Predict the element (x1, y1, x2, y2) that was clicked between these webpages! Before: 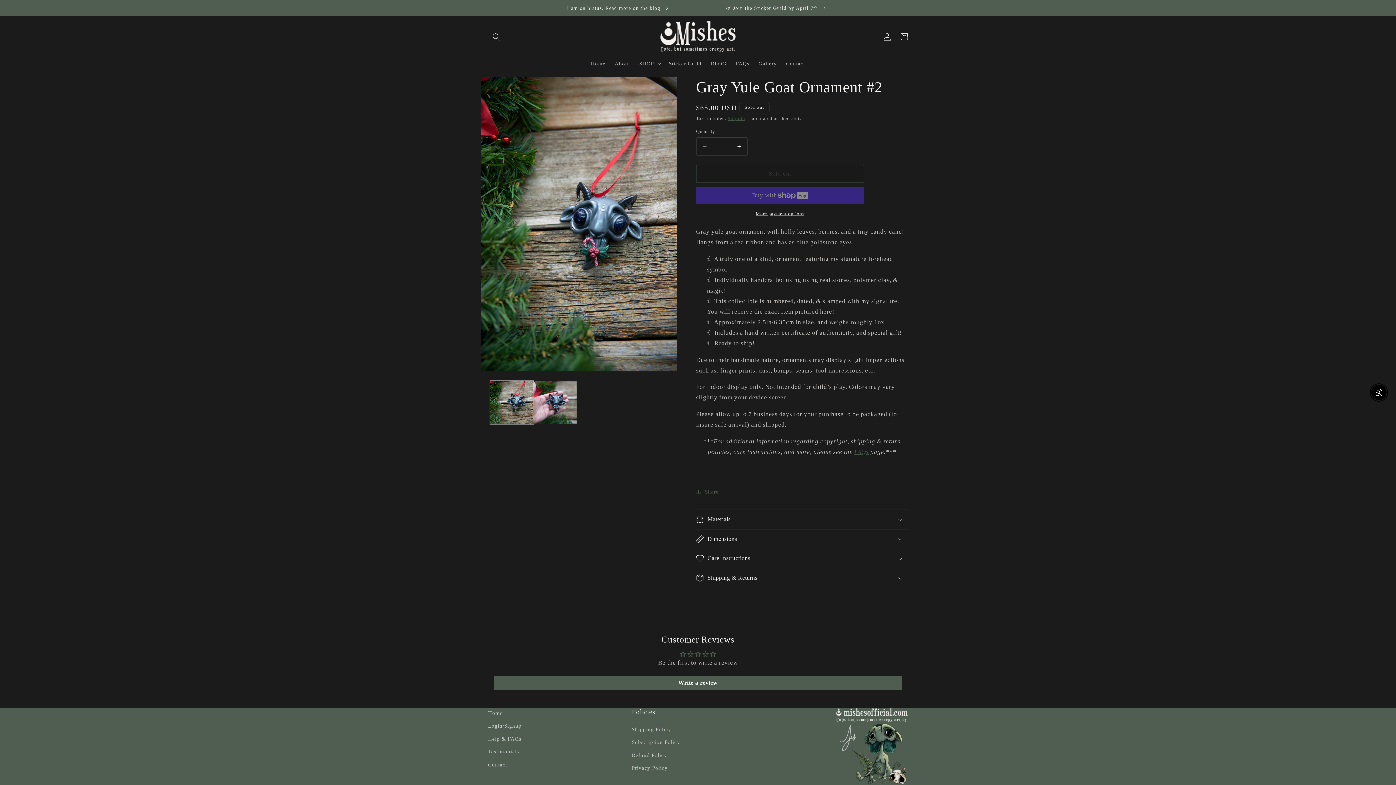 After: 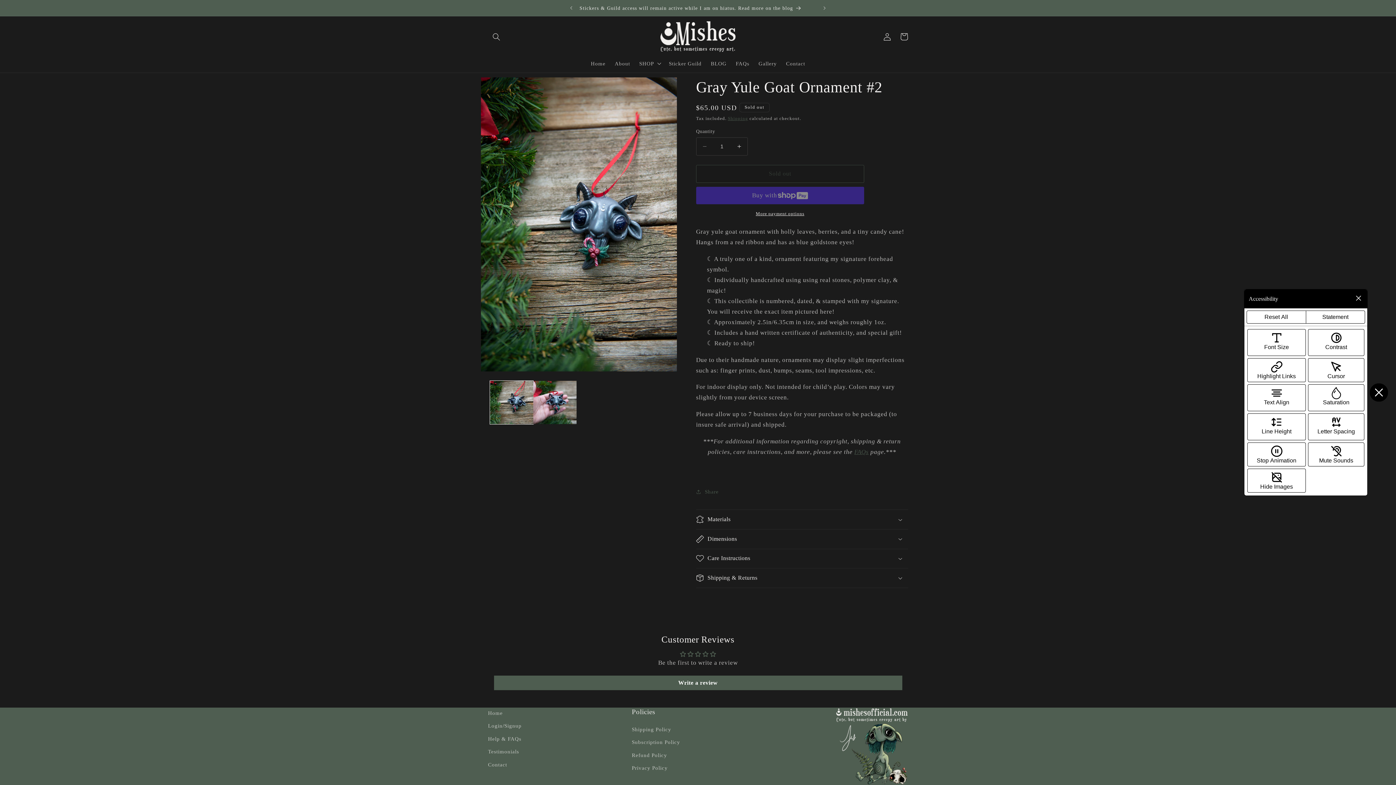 Action: bbox: (1371, 385, 1386, 400) label: Enable accessibility